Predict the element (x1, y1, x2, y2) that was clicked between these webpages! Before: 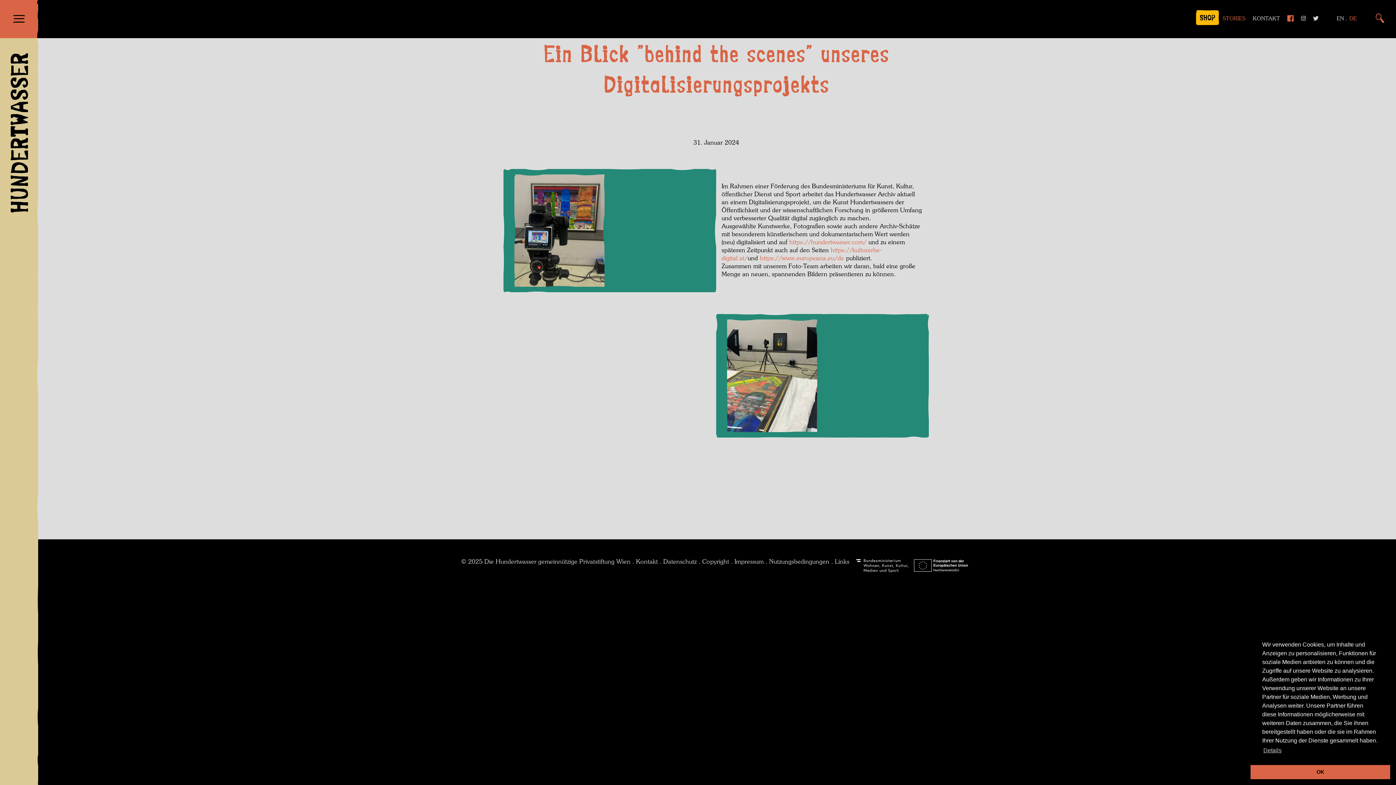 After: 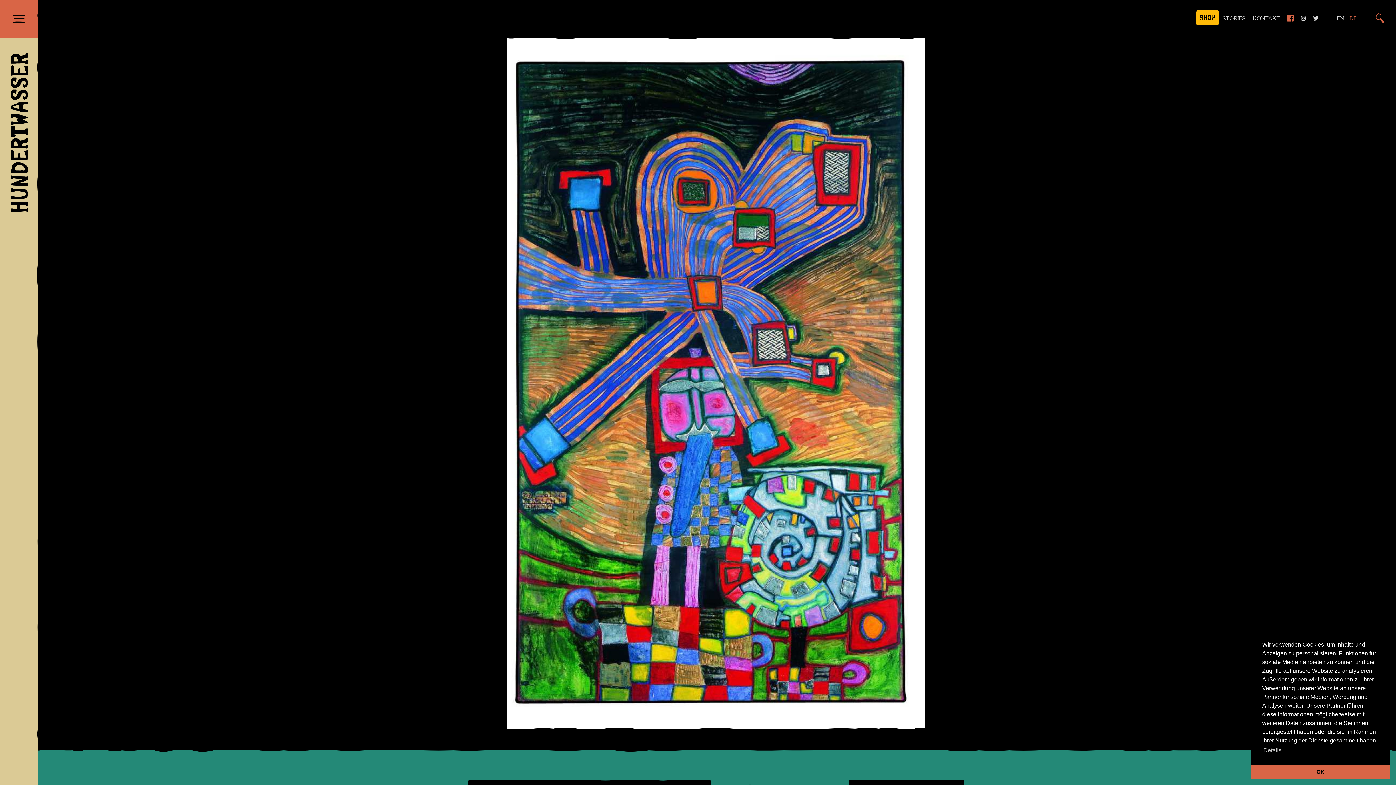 Action: bbox: (0, 34, 38, 213) label: HUNDERTWASSER